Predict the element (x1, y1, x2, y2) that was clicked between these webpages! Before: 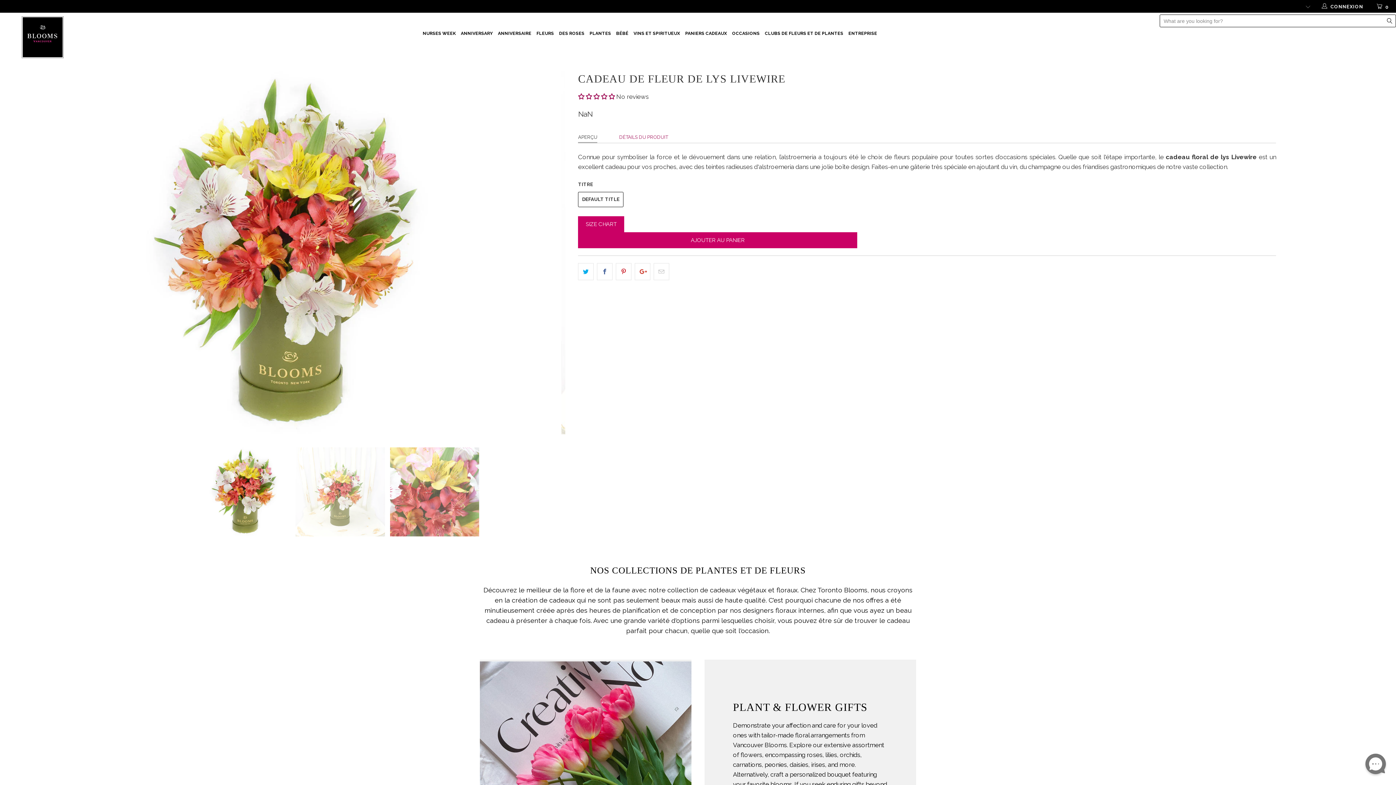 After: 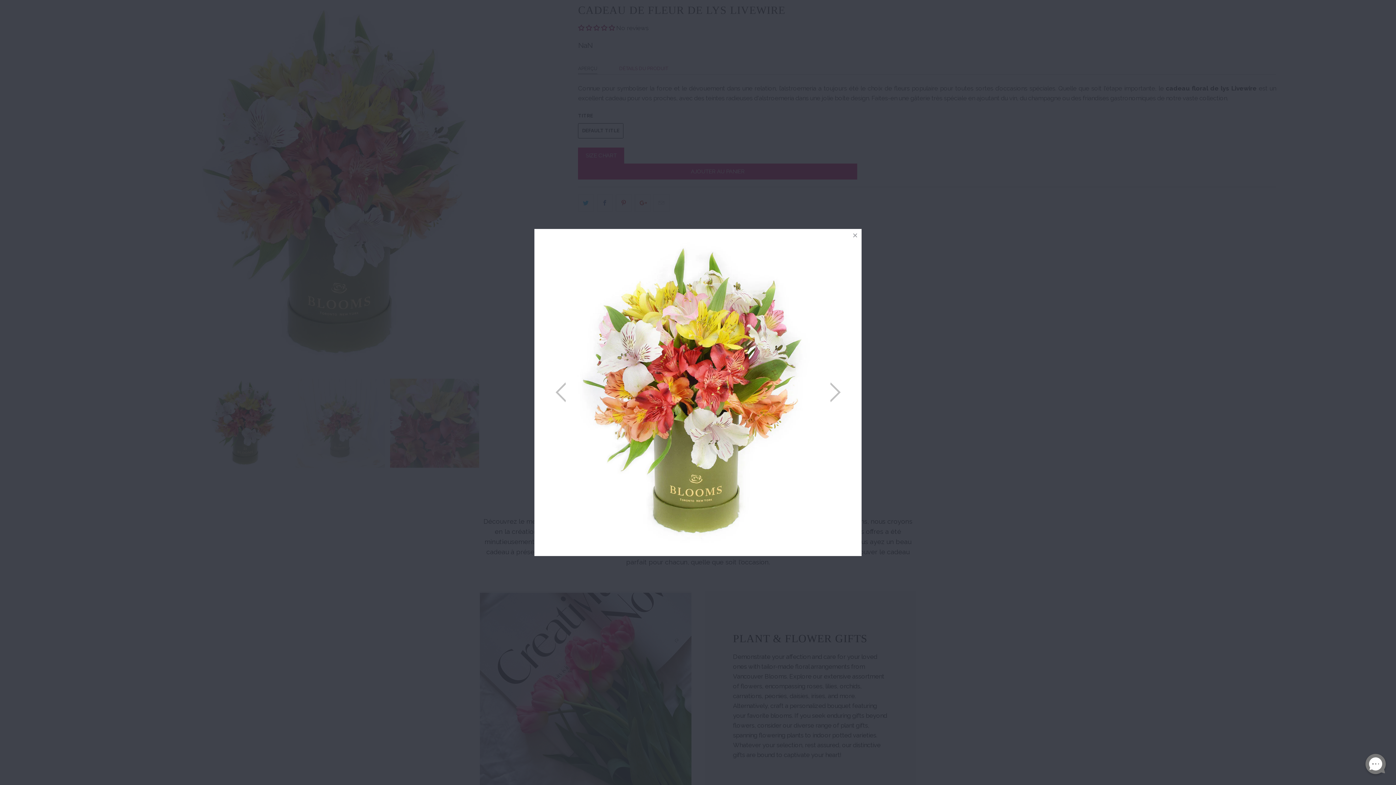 Action: bbox: (118, 68, 565, 435)